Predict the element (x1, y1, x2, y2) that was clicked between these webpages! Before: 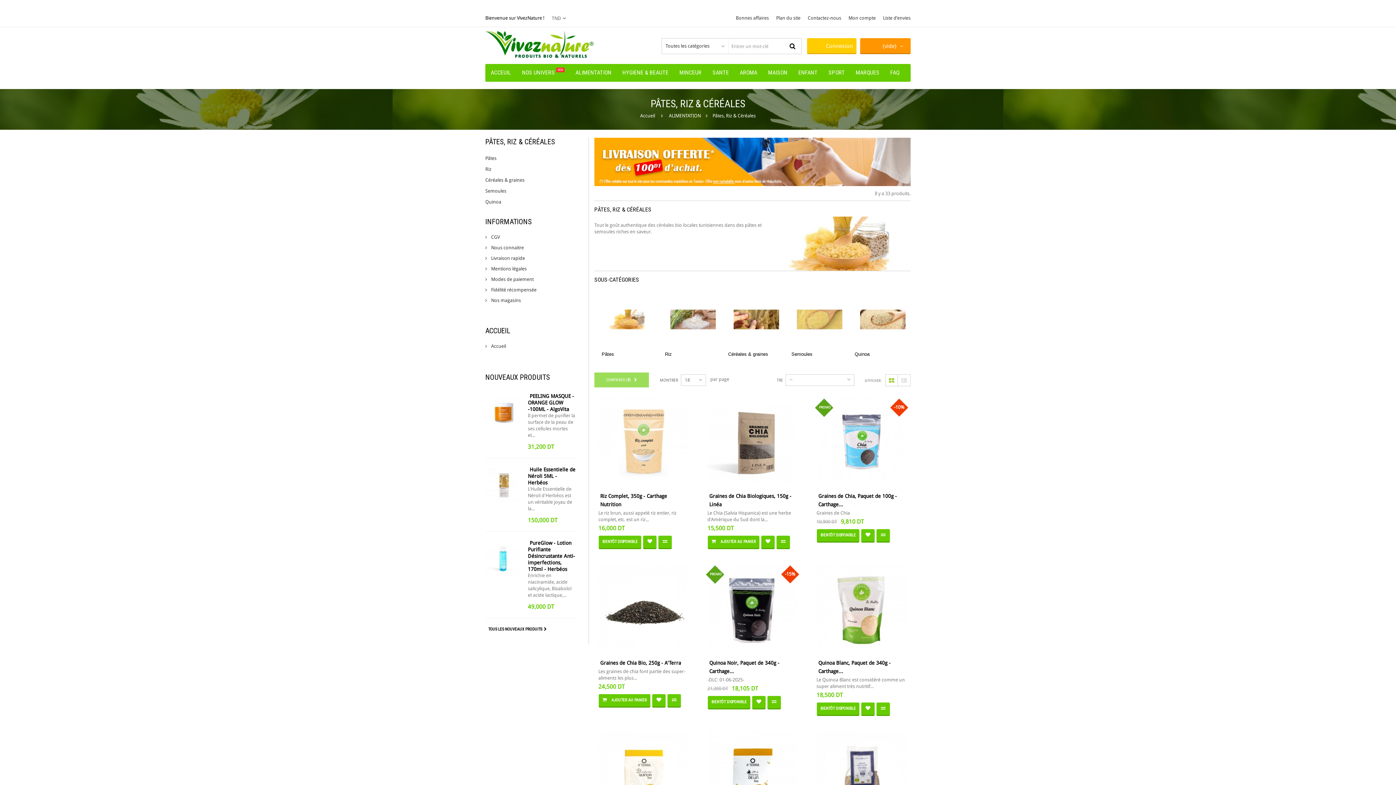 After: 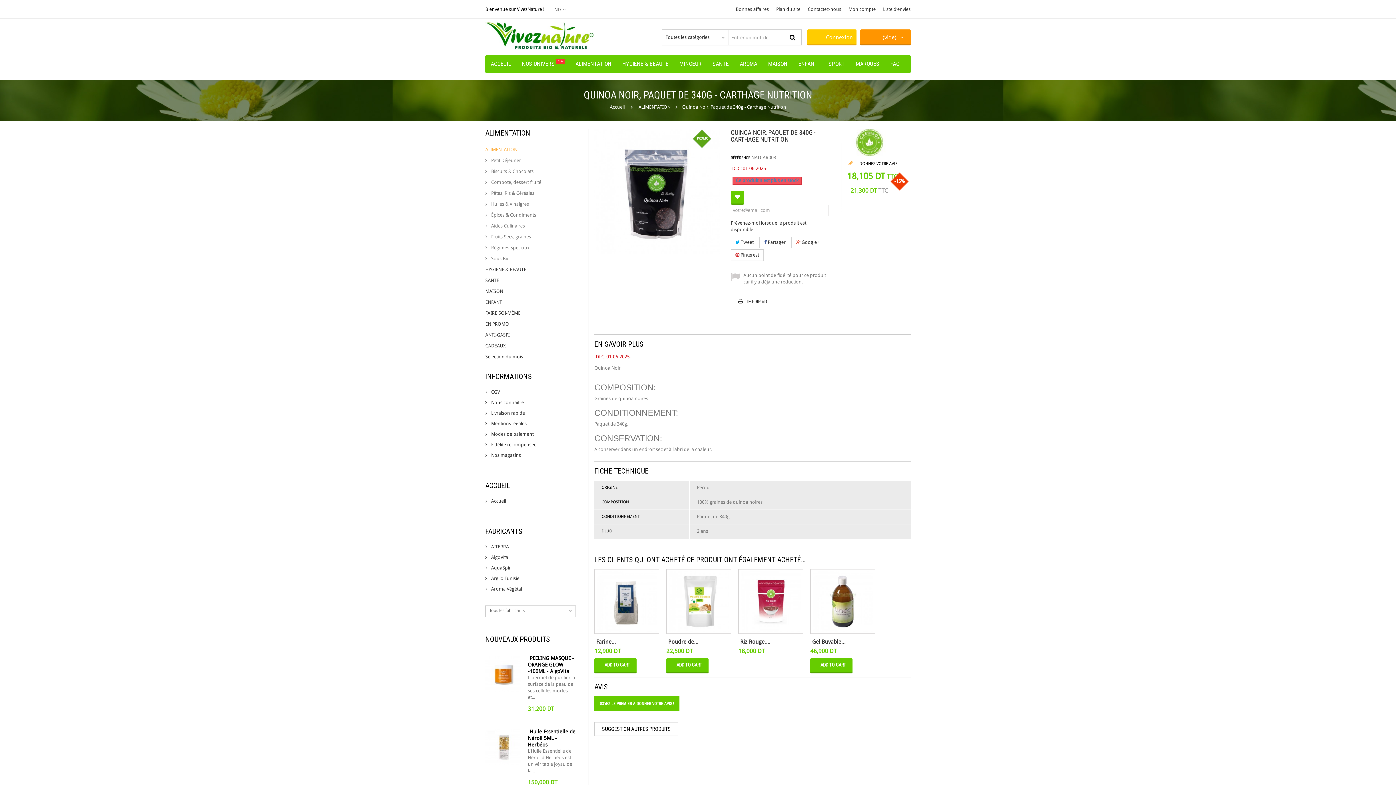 Action: bbox: (703, 563, 801, 654)